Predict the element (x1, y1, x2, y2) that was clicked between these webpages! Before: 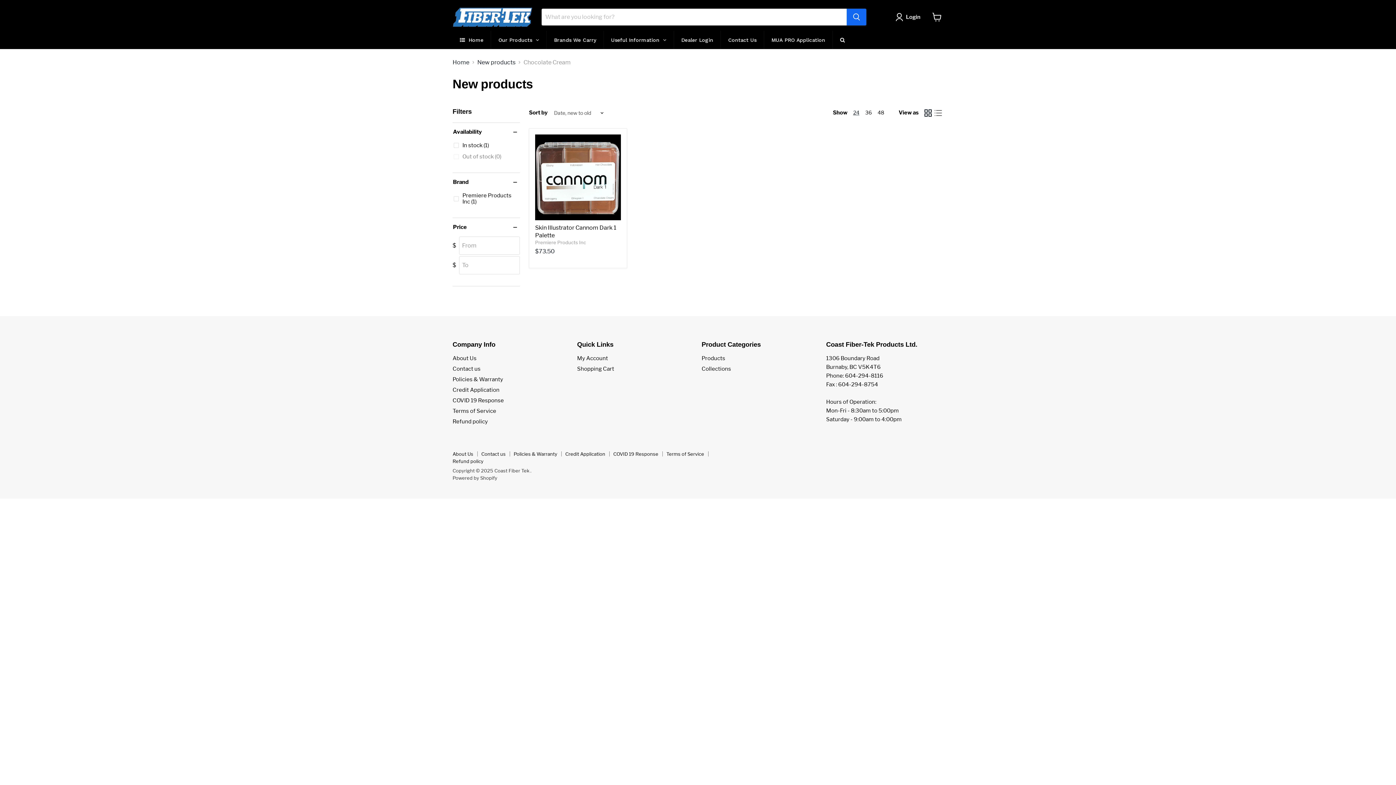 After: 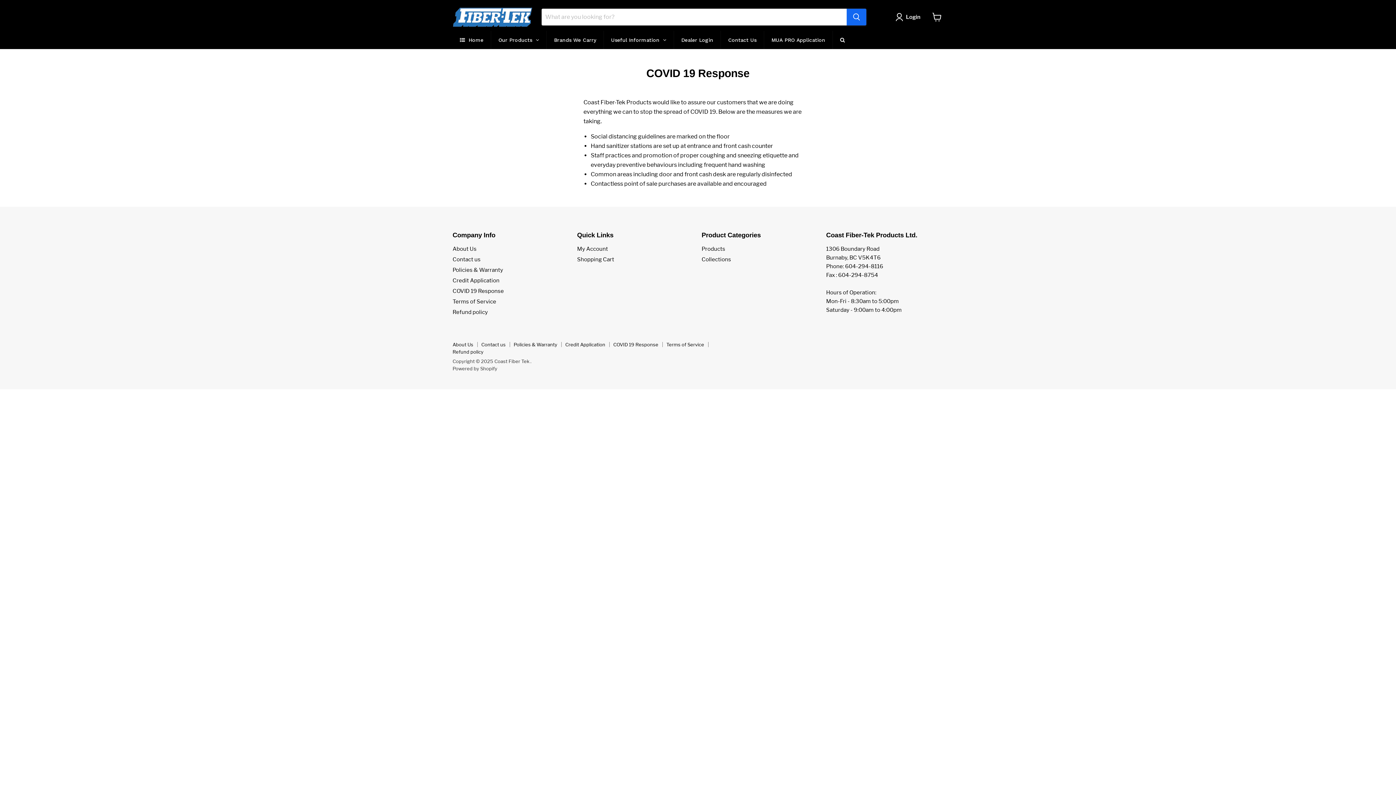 Action: bbox: (452, 397, 504, 403) label: COVID 19 Response